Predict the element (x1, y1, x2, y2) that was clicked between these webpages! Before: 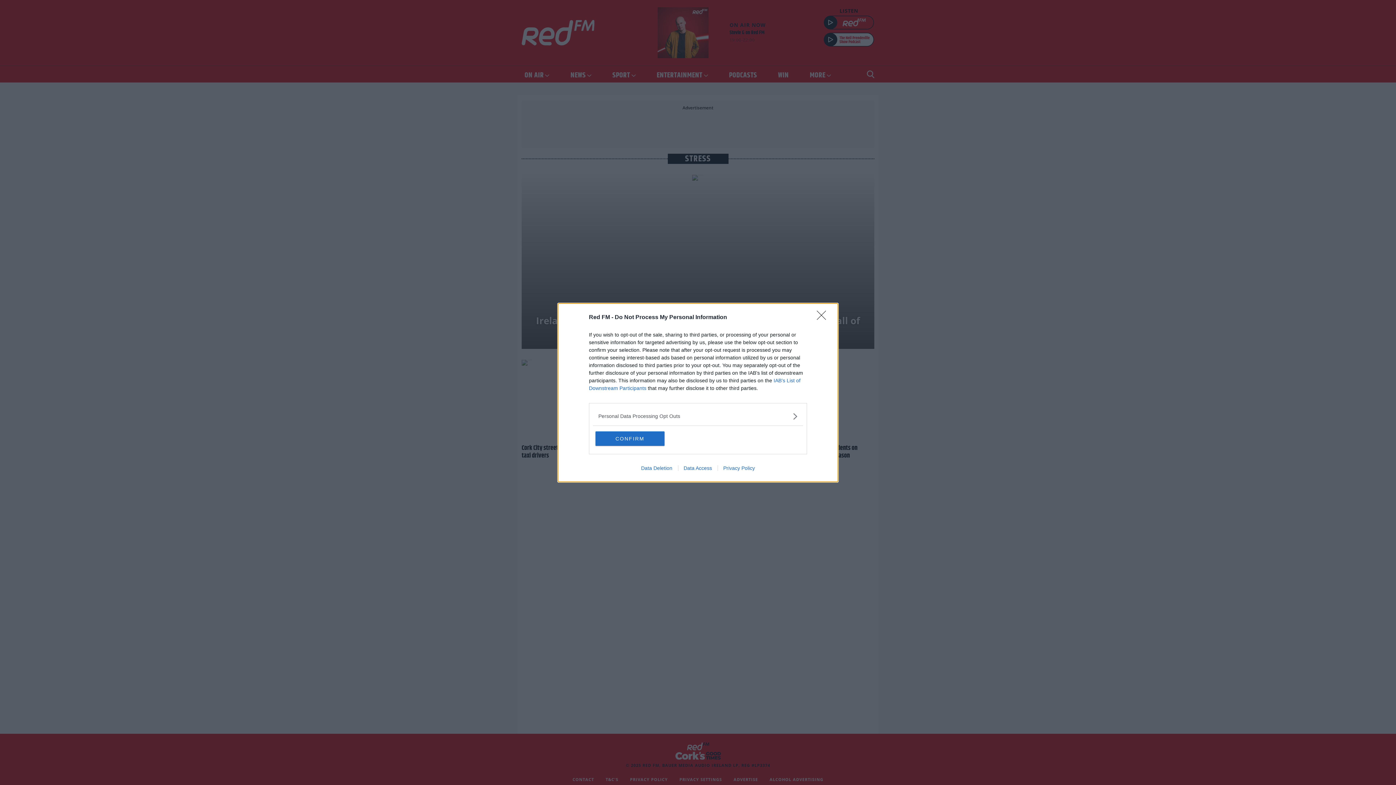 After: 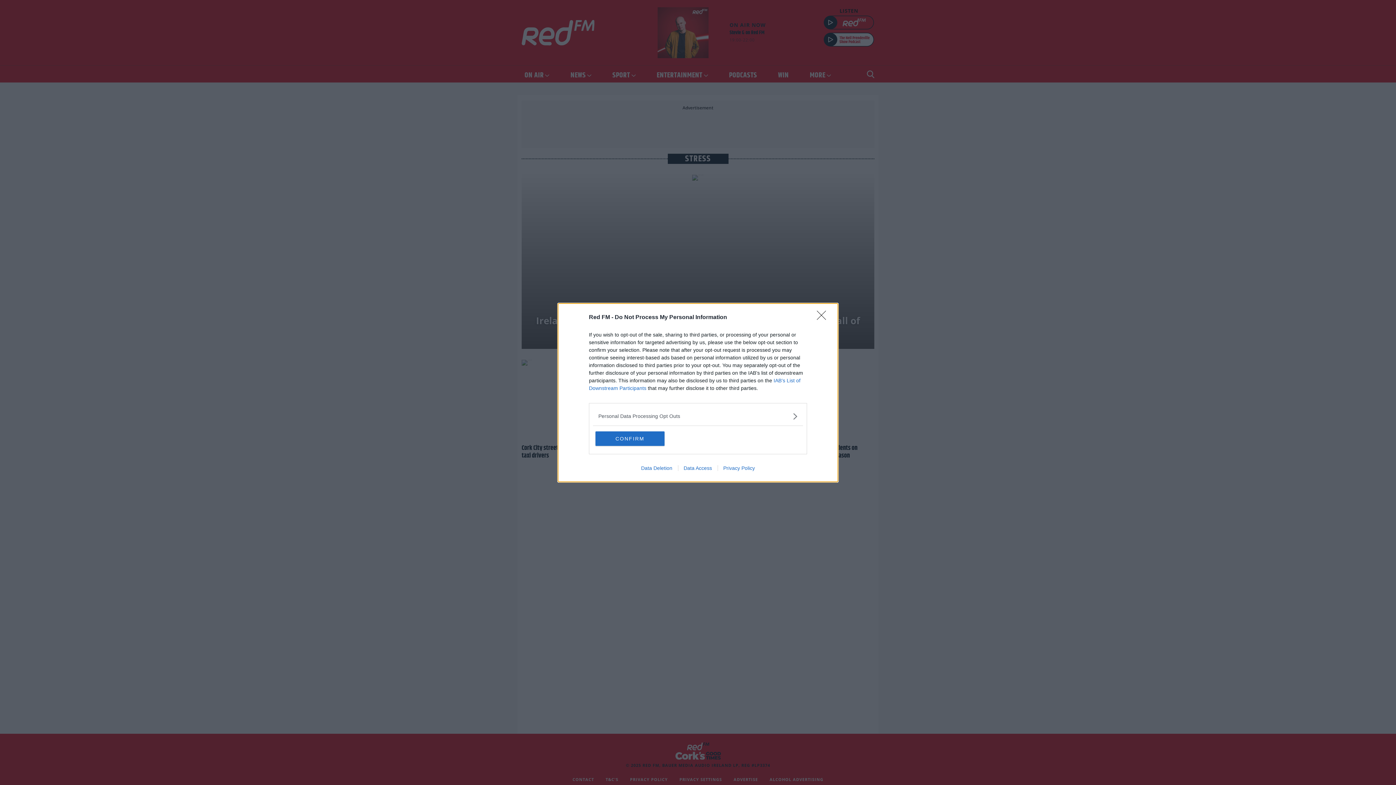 Action: label: Data Access bbox: (678, 465, 717, 471)